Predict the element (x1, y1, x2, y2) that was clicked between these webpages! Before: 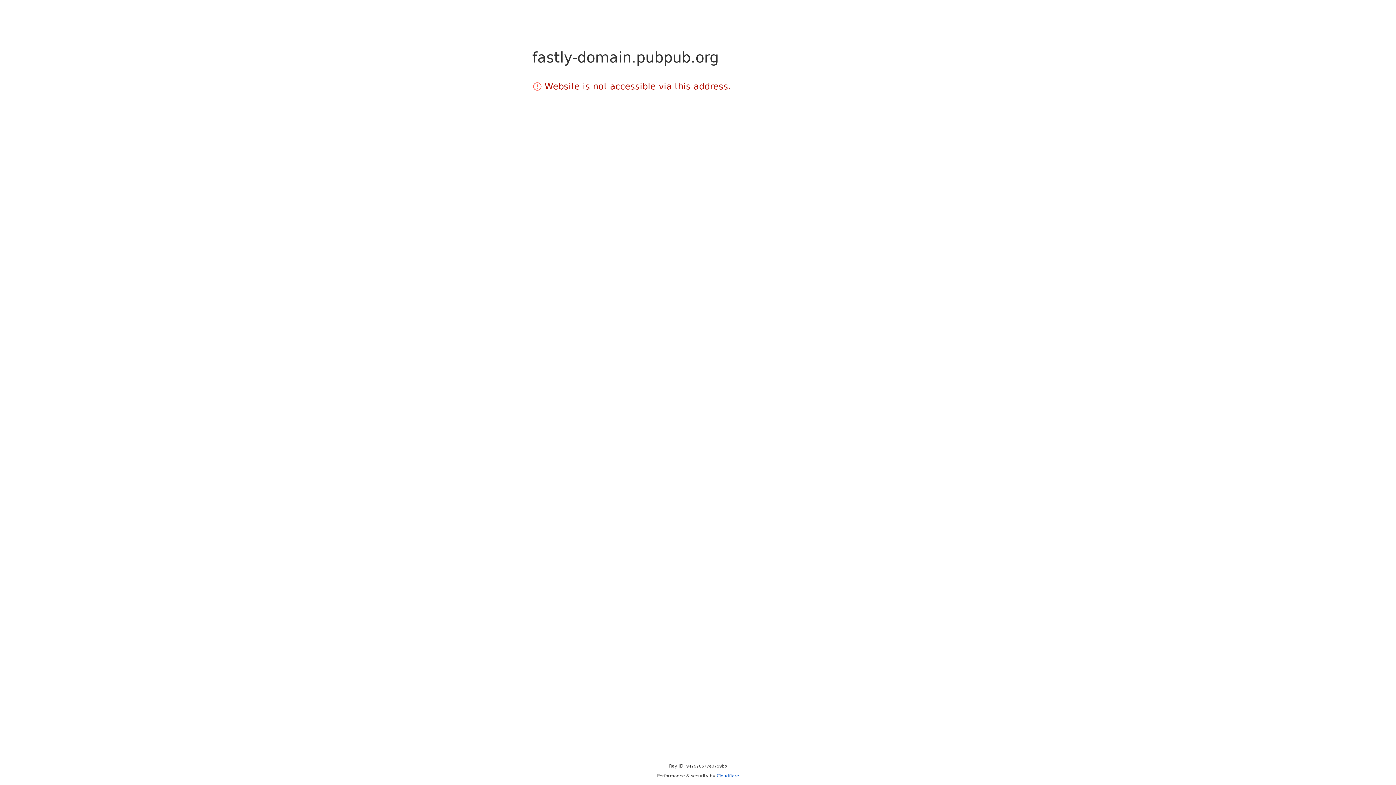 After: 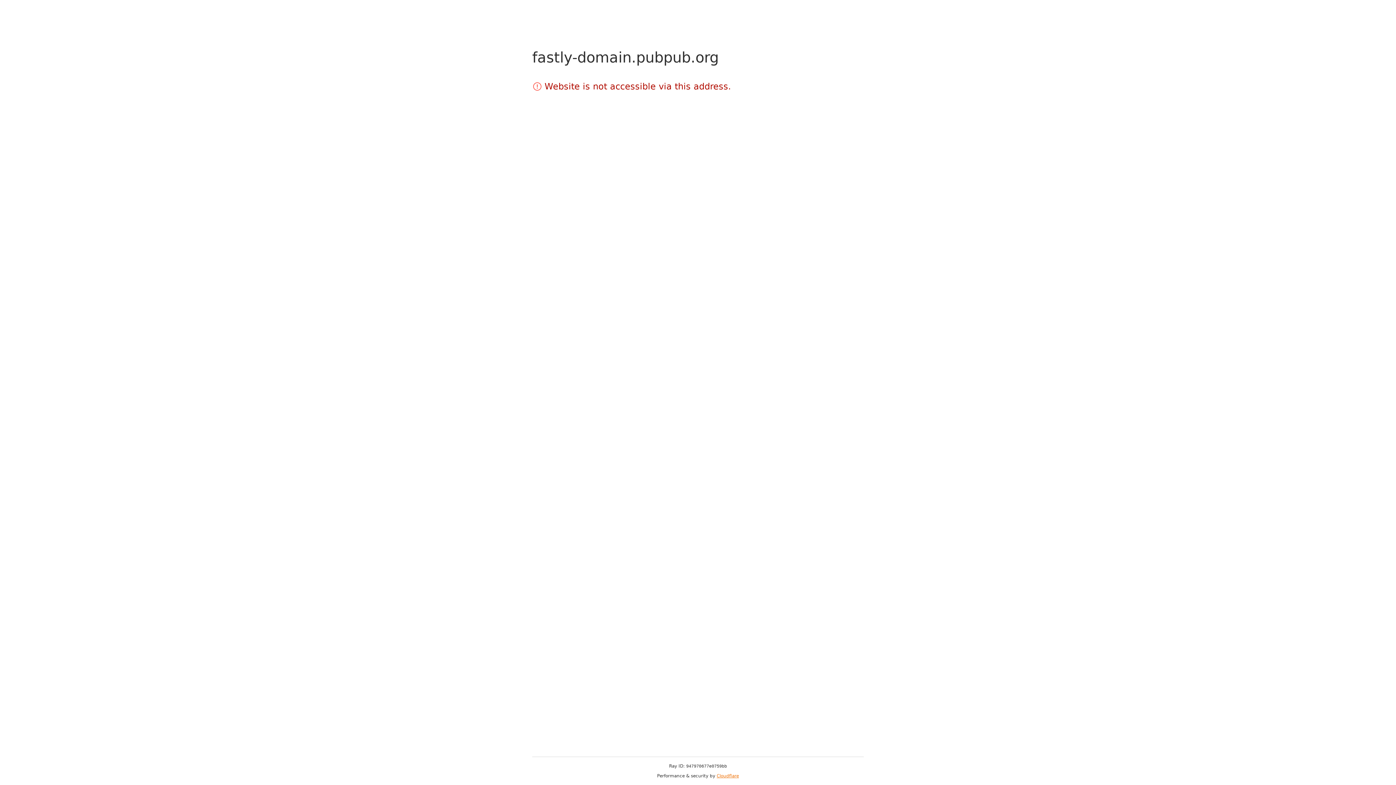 Action: bbox: (716, 773, 739, 778) label: Cloudflare